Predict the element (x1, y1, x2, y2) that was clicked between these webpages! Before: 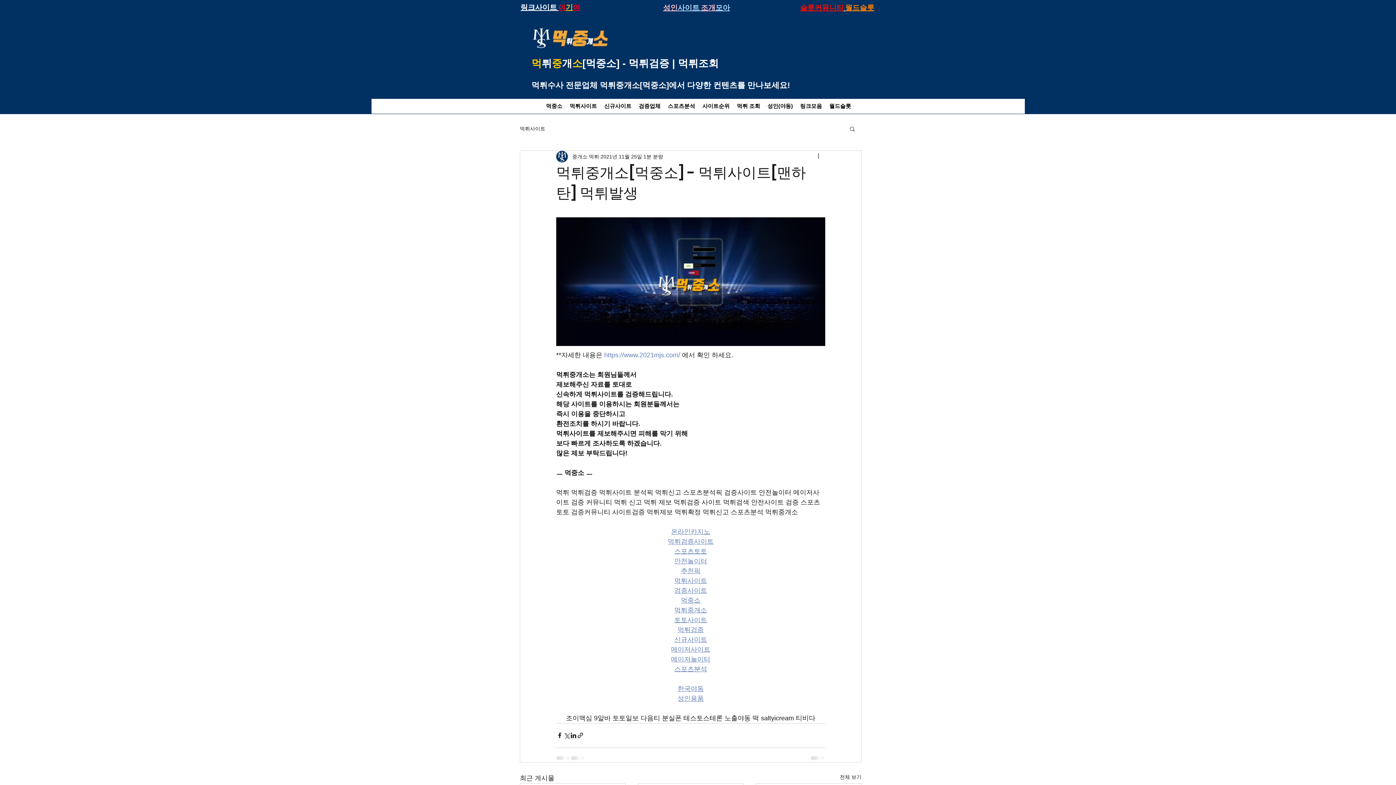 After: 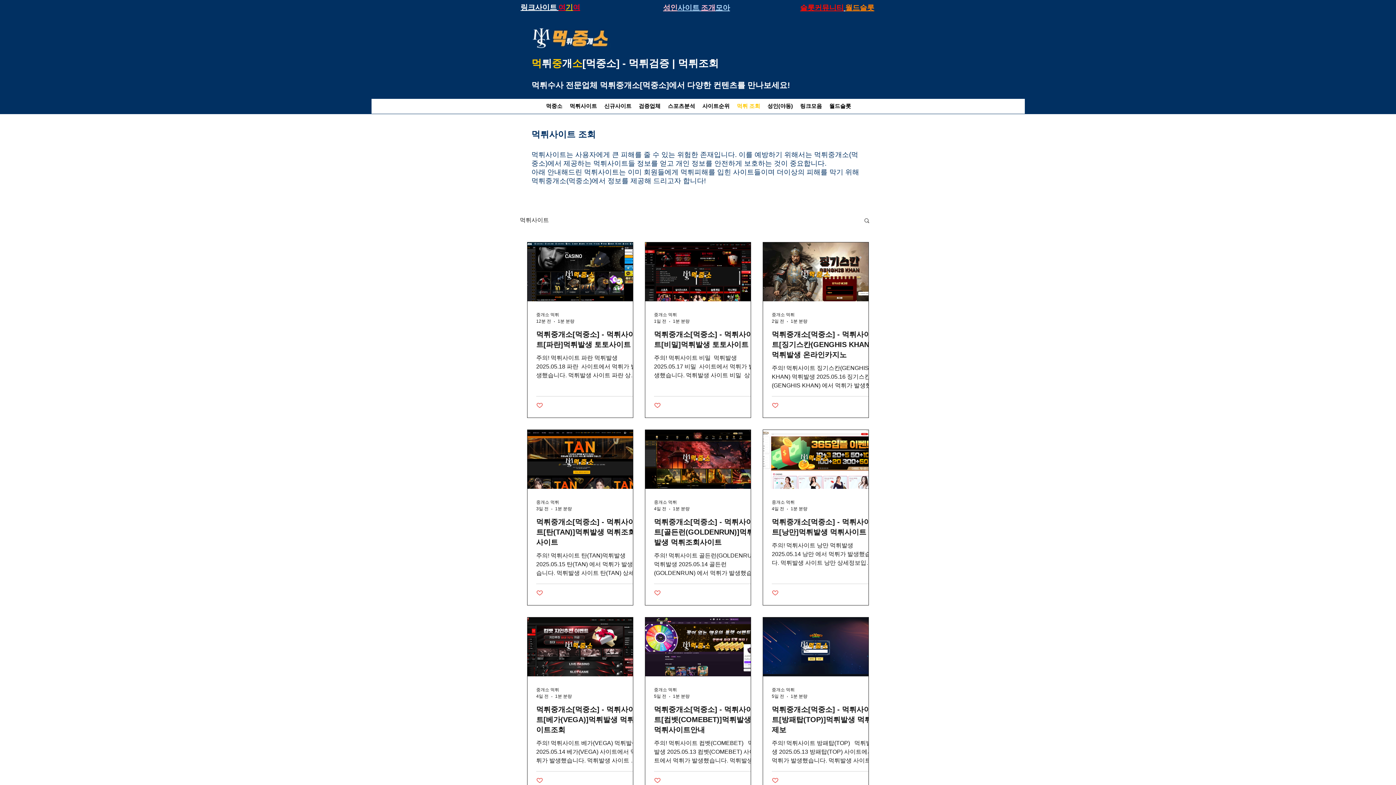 Action: bbox: (733, 100, 764, 111) label: 먹튀 조회